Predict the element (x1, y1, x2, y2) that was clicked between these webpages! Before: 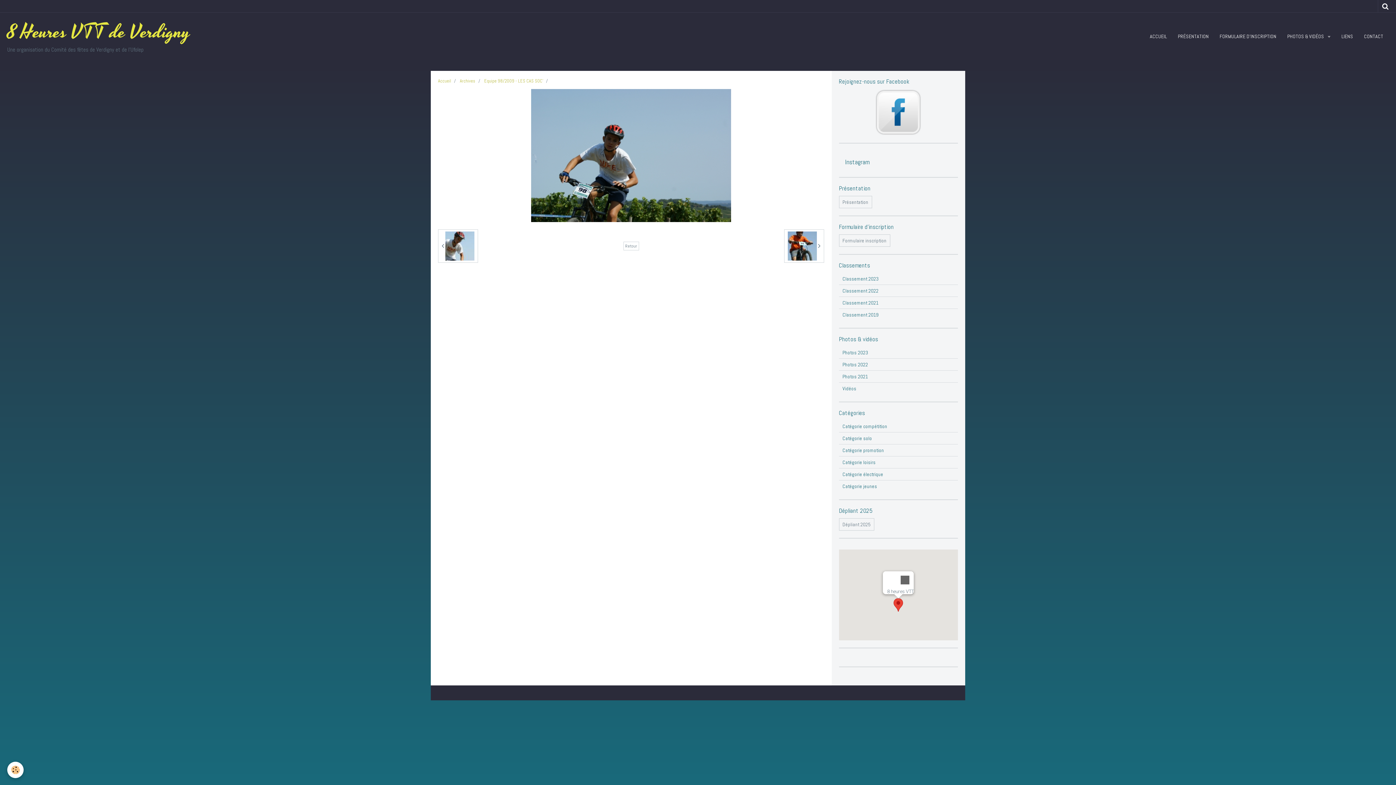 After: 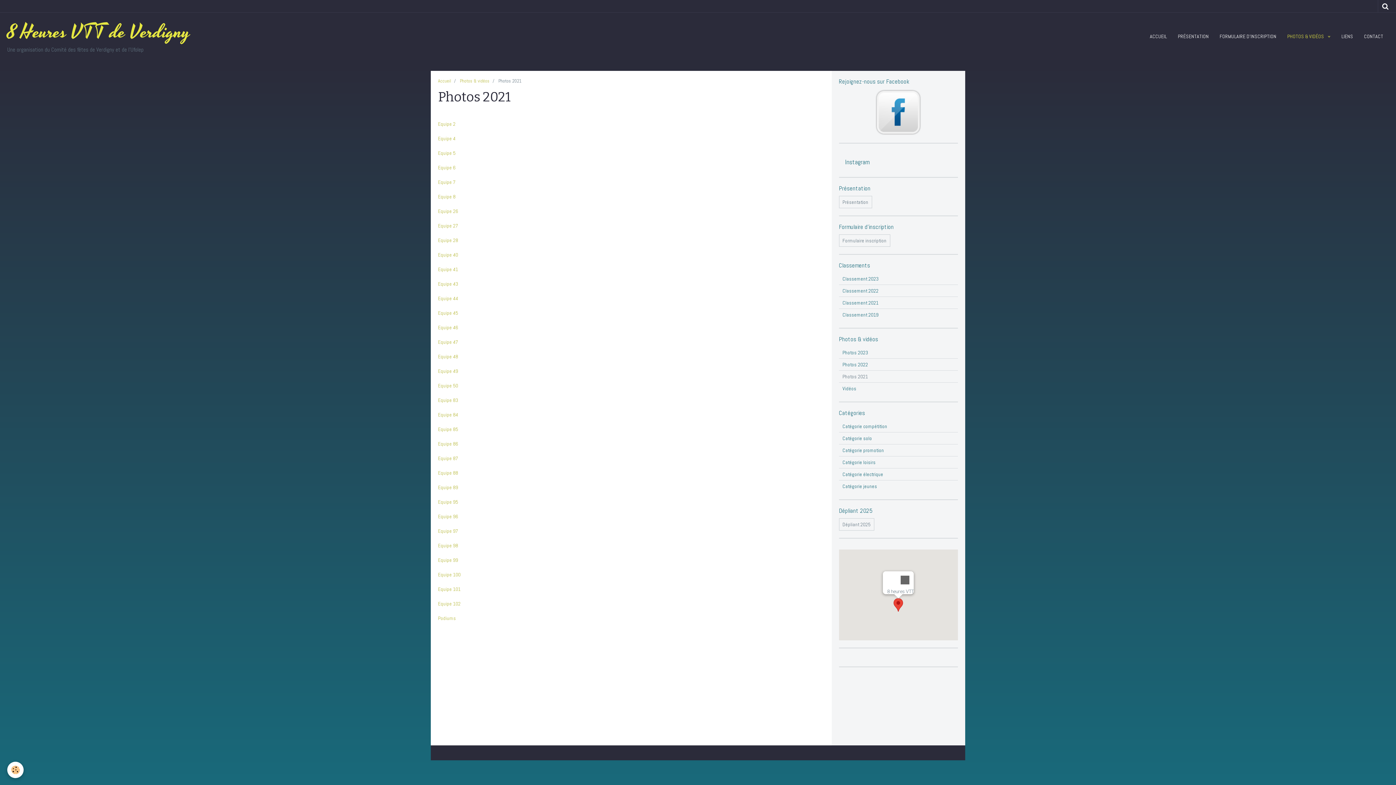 Action: bbox: (839, 370, 958, 382) label: Photos 2021